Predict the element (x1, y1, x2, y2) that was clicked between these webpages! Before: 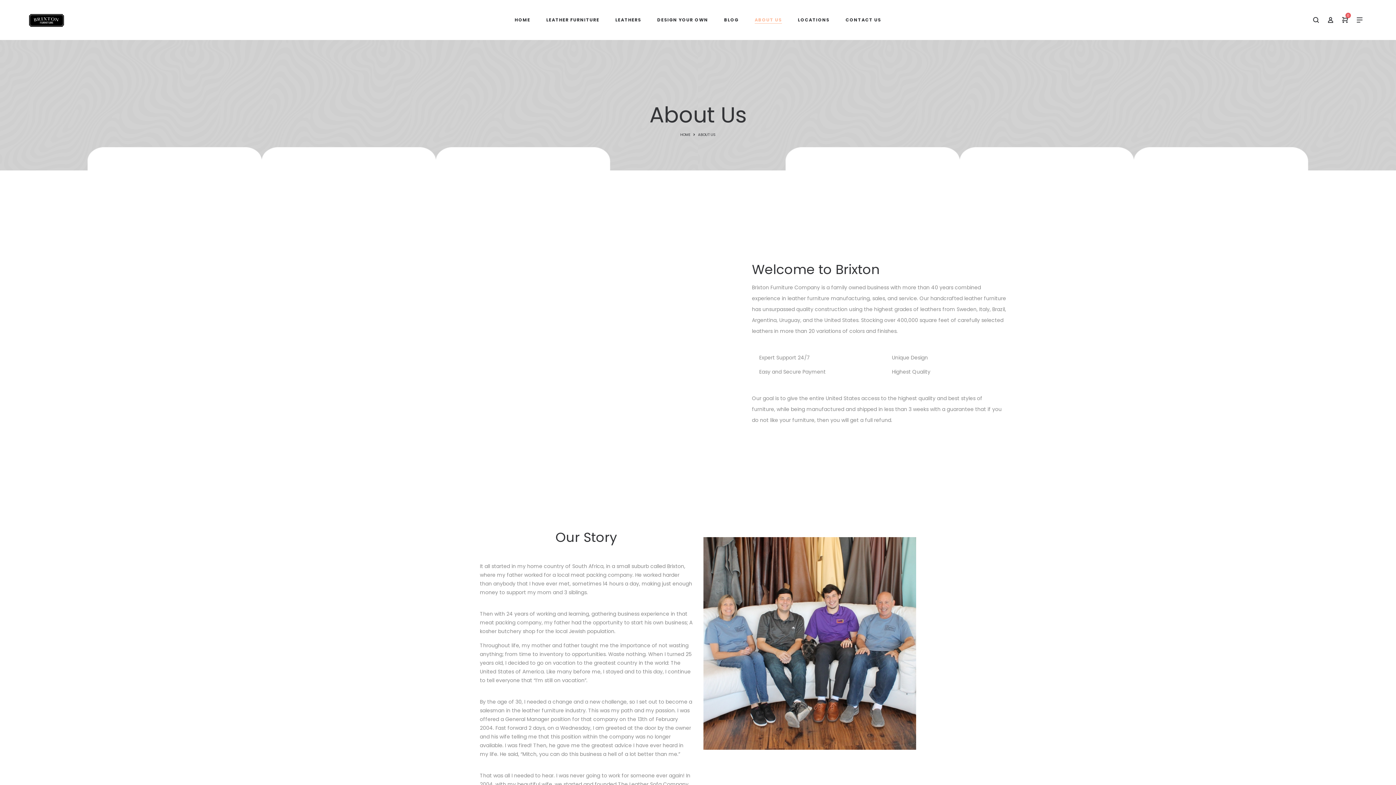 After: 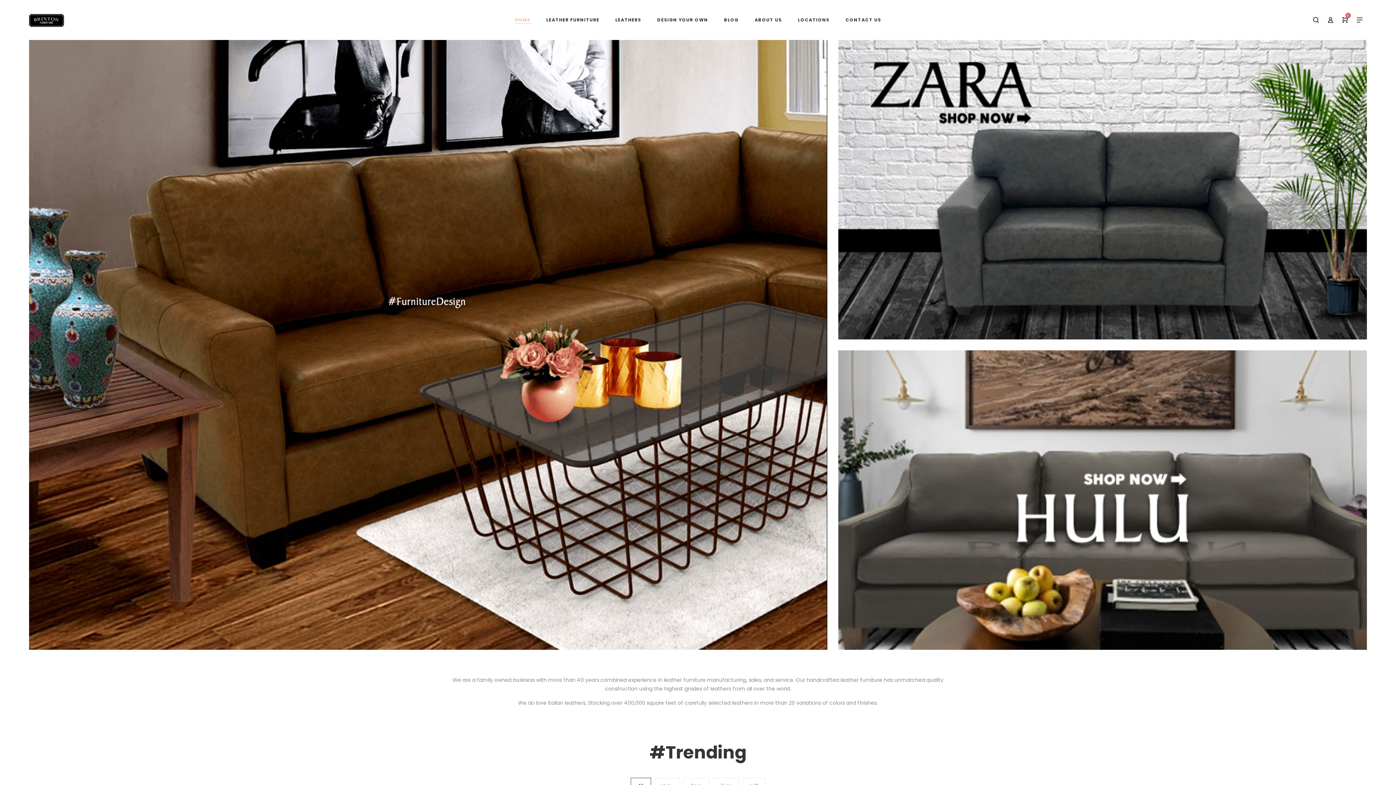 Action: bbox: (509, 12, 535, 27) label: HOME